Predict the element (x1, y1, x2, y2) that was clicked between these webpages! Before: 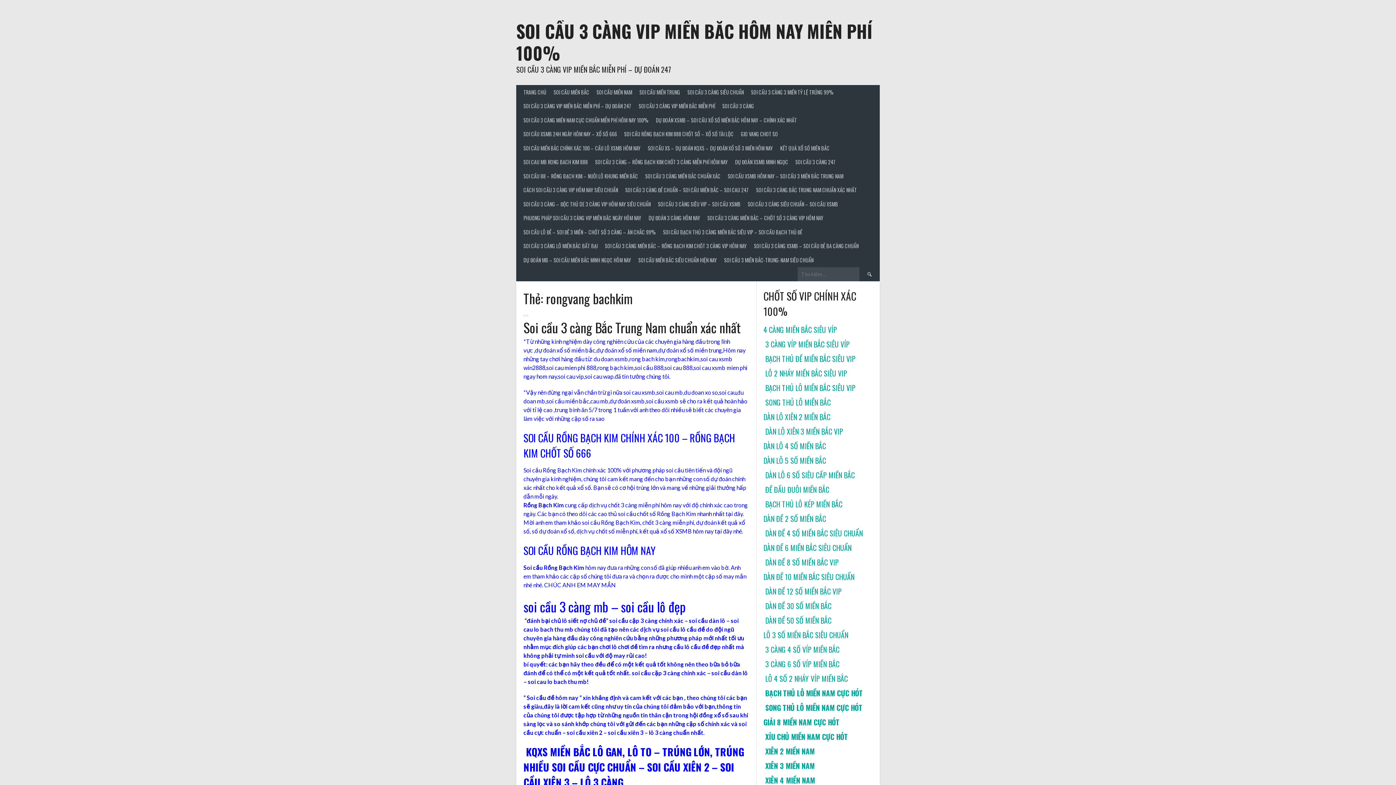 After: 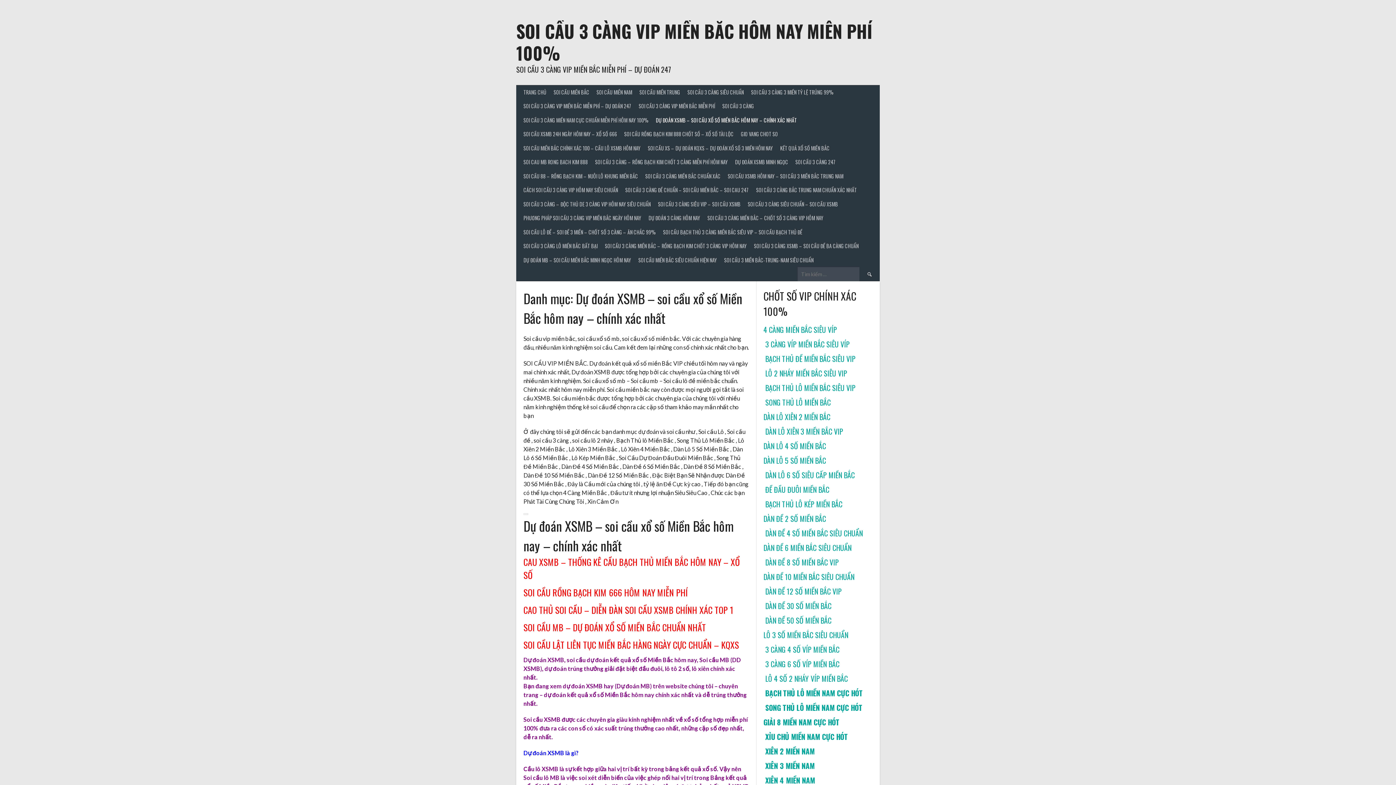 Action: bbox: (652, 113, 800, 127) label: DỰ ĐOÁN XSMB – SOI CẦU XỔ SỐ MIỀN BẮC HÔM NAY – CHÍNH XÁC NHẤT